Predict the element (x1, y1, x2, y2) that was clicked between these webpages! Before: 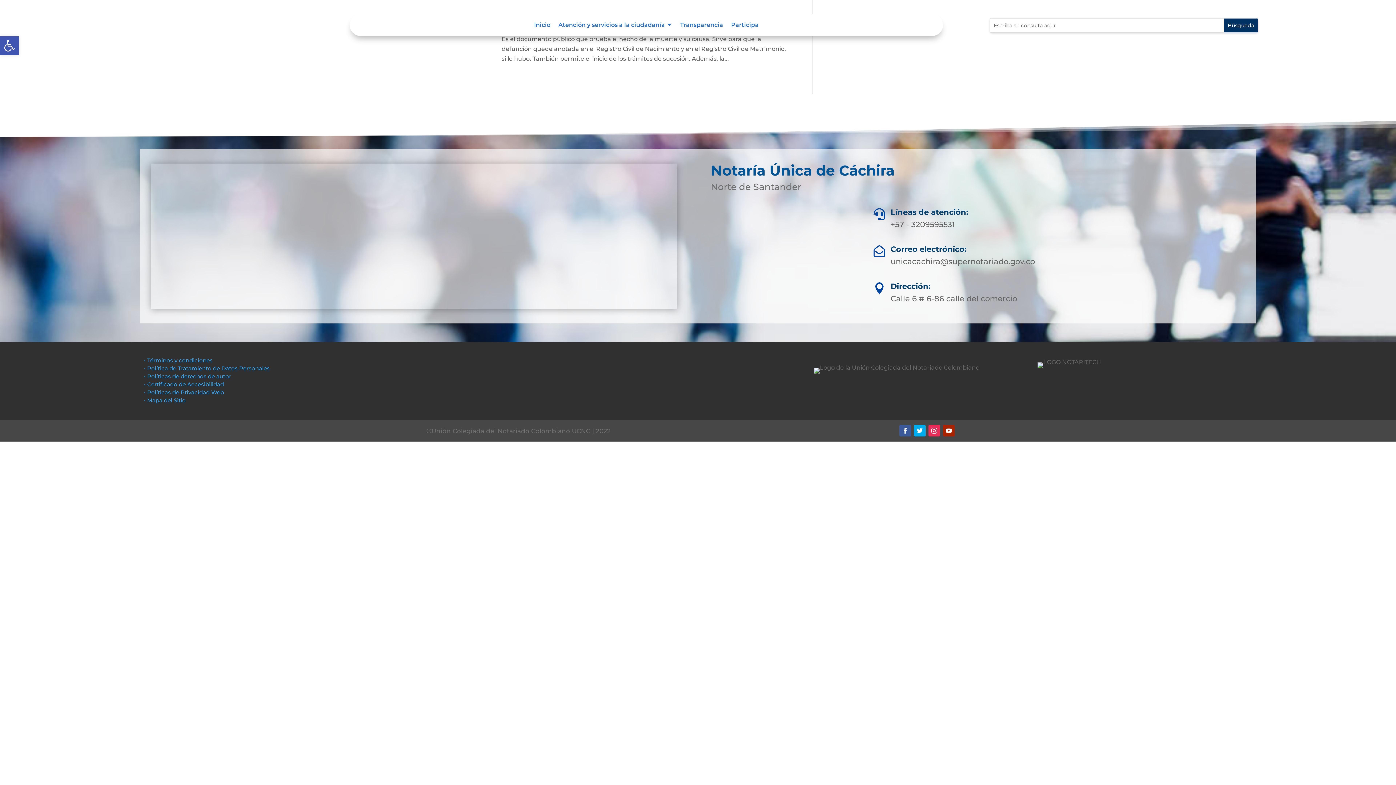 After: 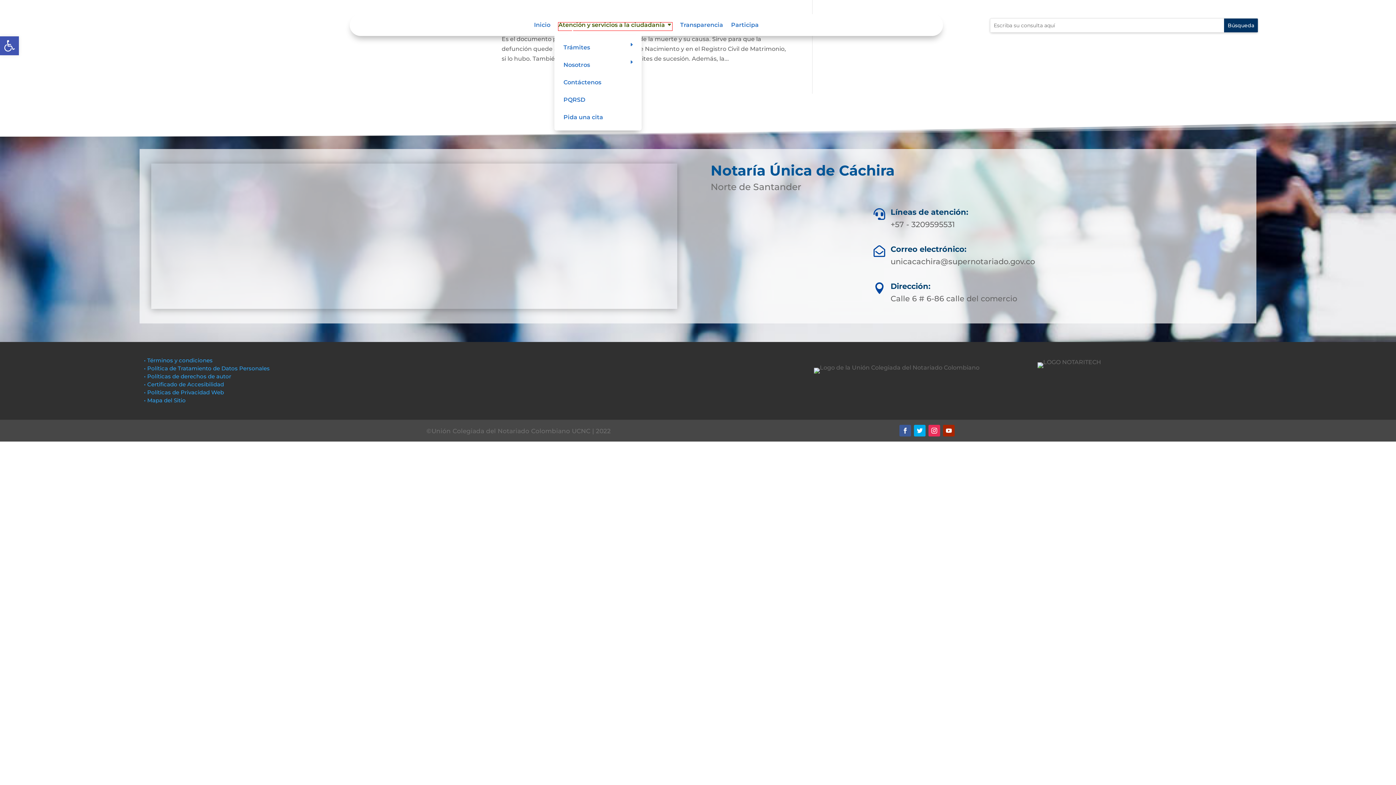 Action: label: Atención y servicios a la ciudadanía bbox: (558, 22, 672, 30)